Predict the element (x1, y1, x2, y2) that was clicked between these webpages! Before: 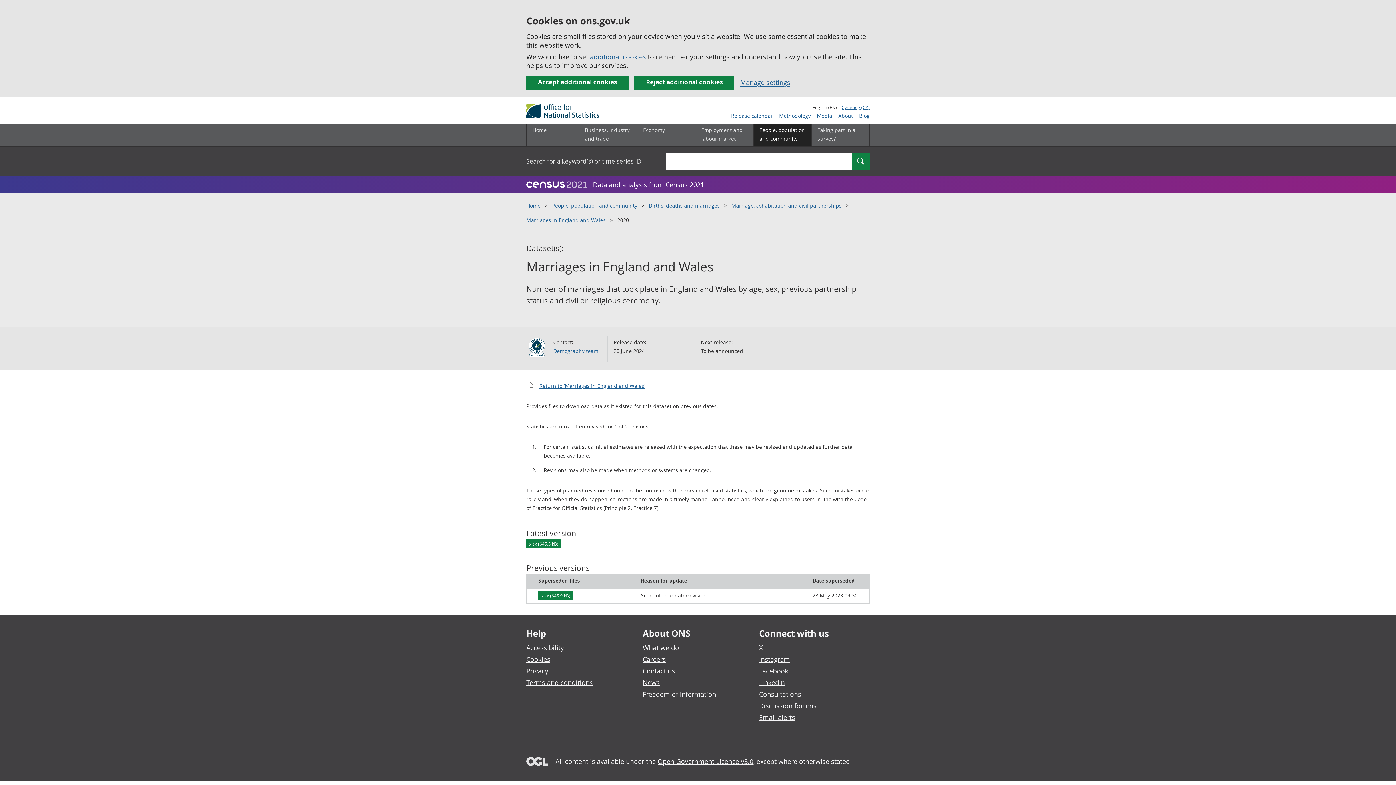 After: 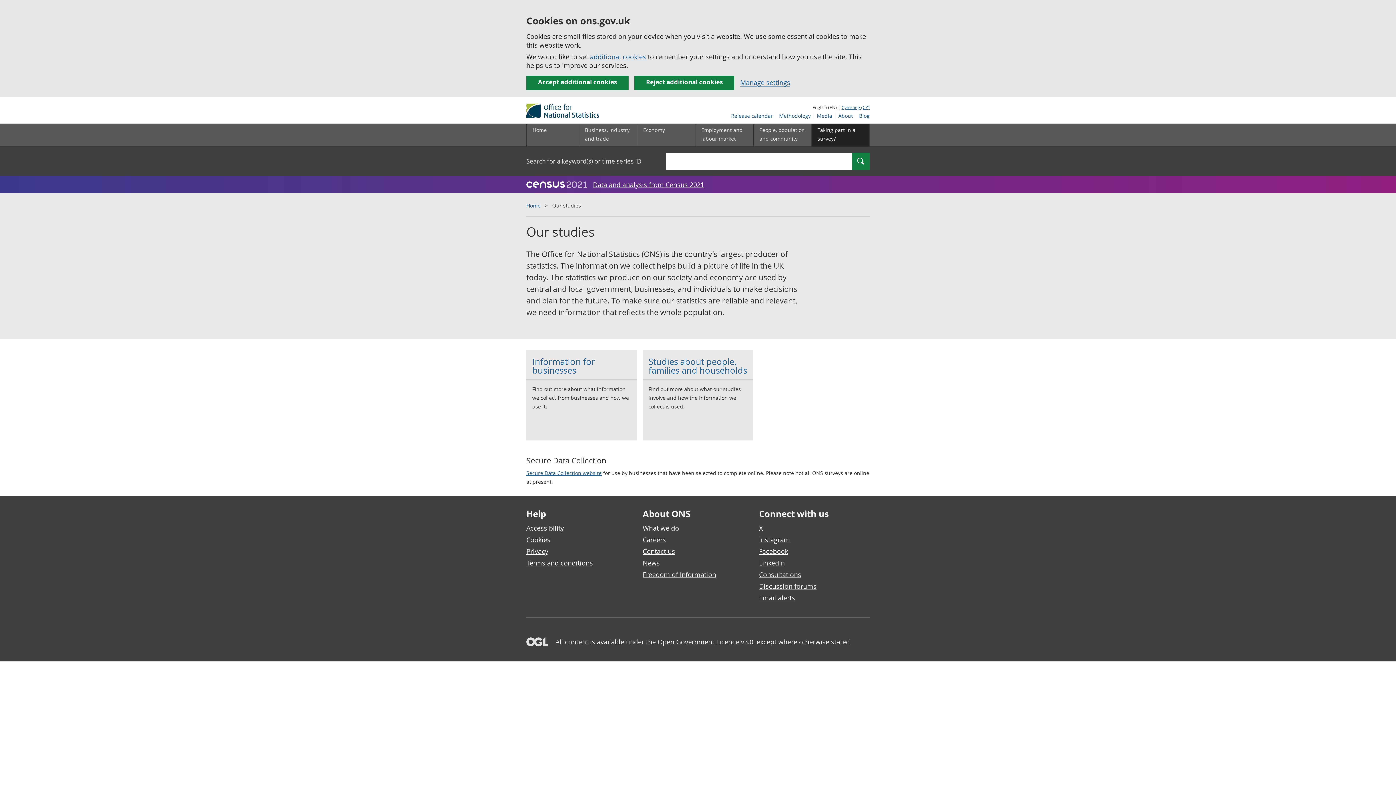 Action: bbox: (811, 124, 869, 146) label: Taking part in a survey?